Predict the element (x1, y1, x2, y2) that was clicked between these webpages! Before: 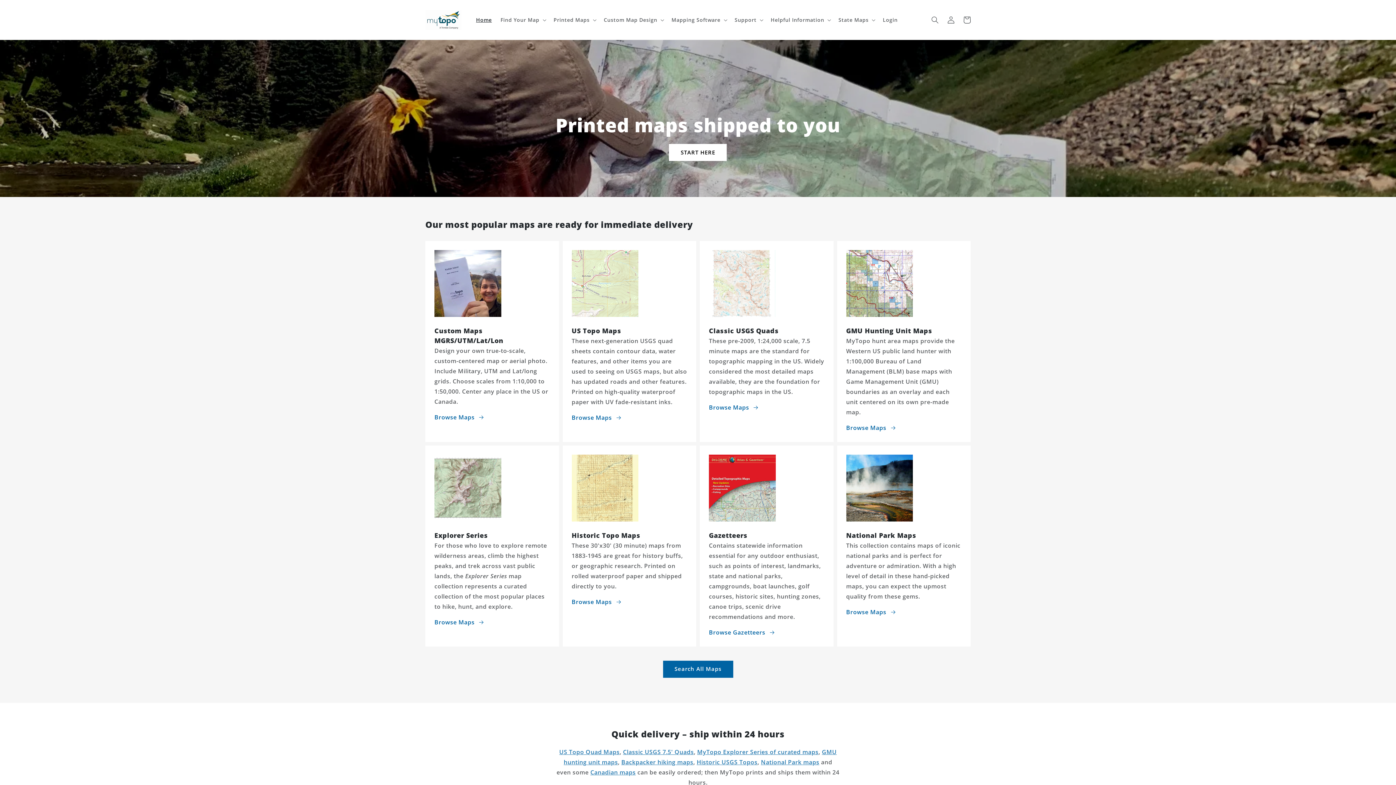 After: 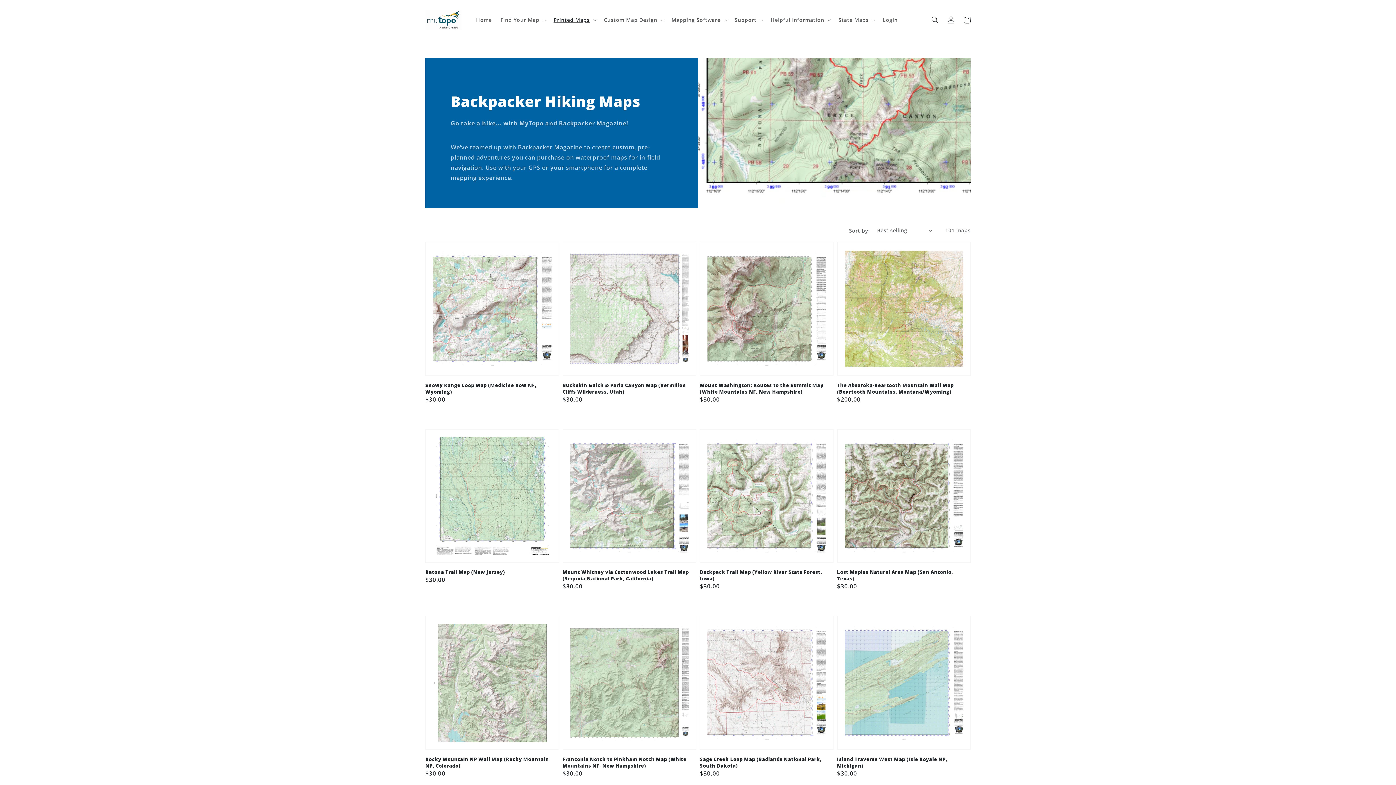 Action: bbox: (621, 758, 693, 766) label: Backpacker hiking maps